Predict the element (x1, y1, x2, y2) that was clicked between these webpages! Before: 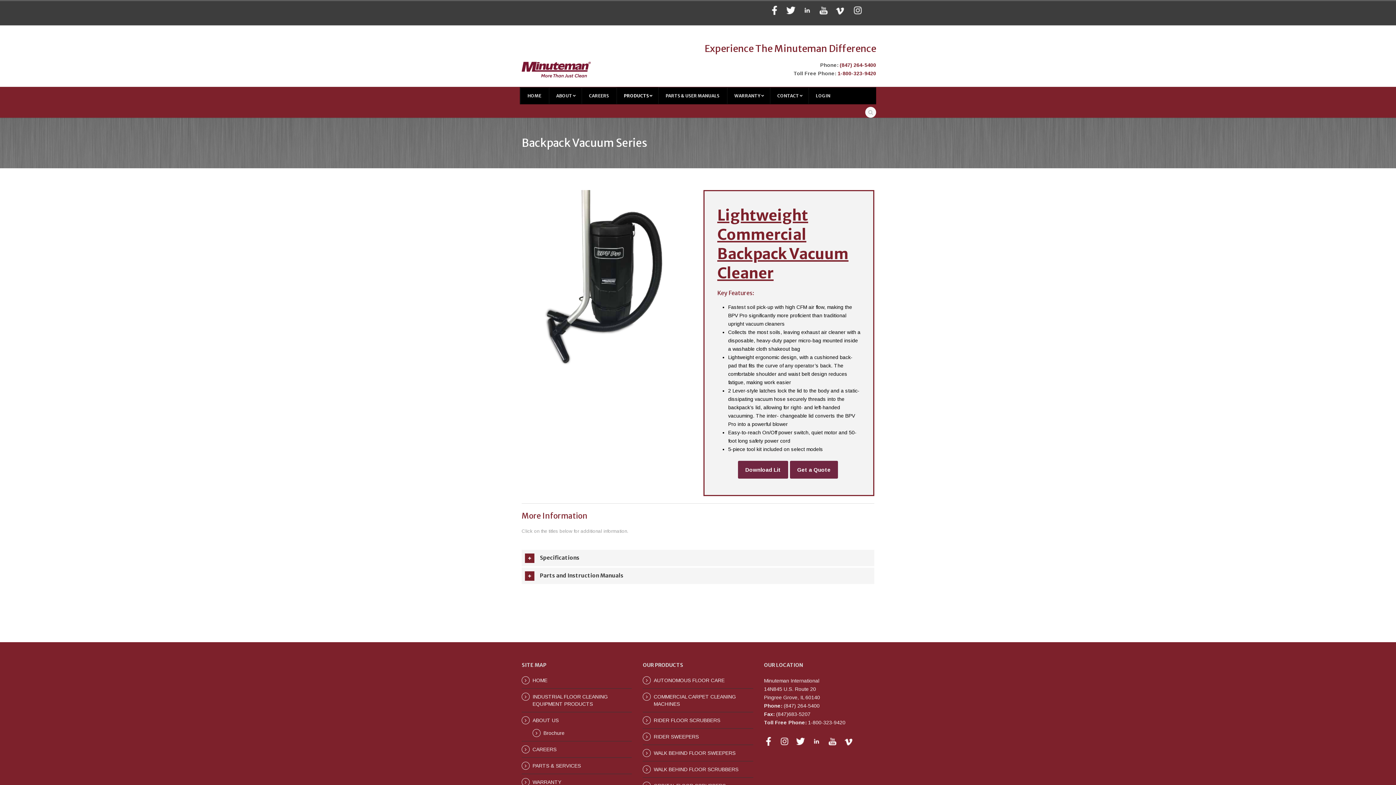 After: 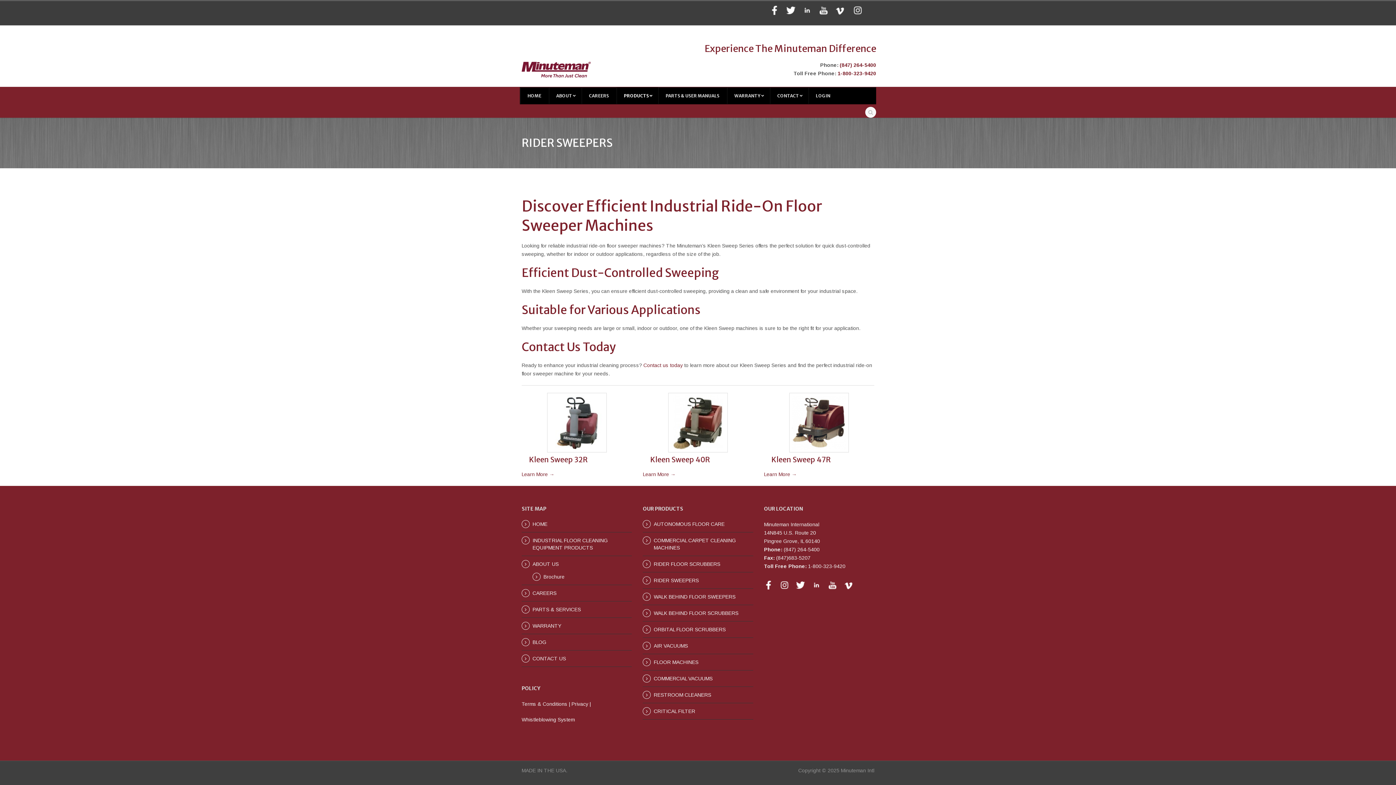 Action: bbox: (653, 734, 699, 740) label: RIDER SWEEPERS